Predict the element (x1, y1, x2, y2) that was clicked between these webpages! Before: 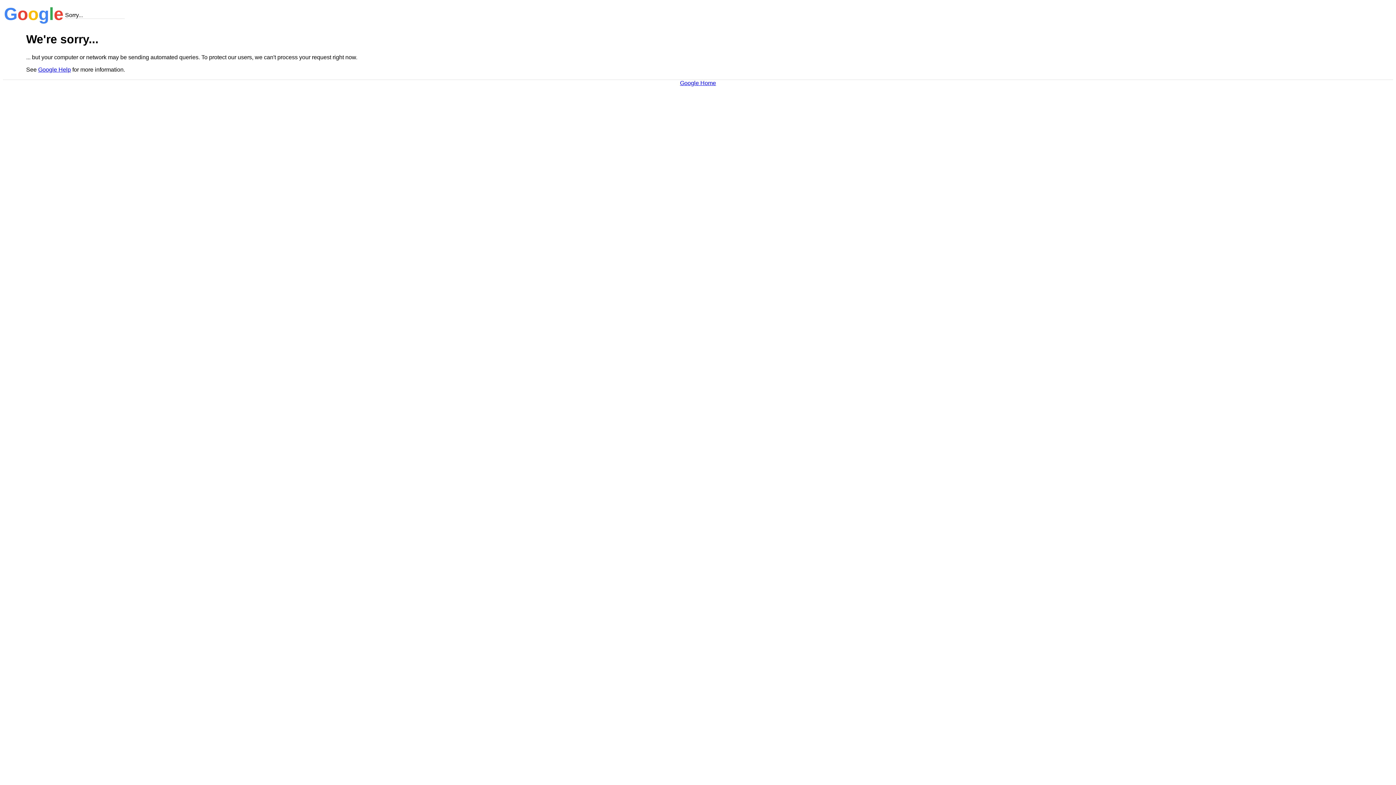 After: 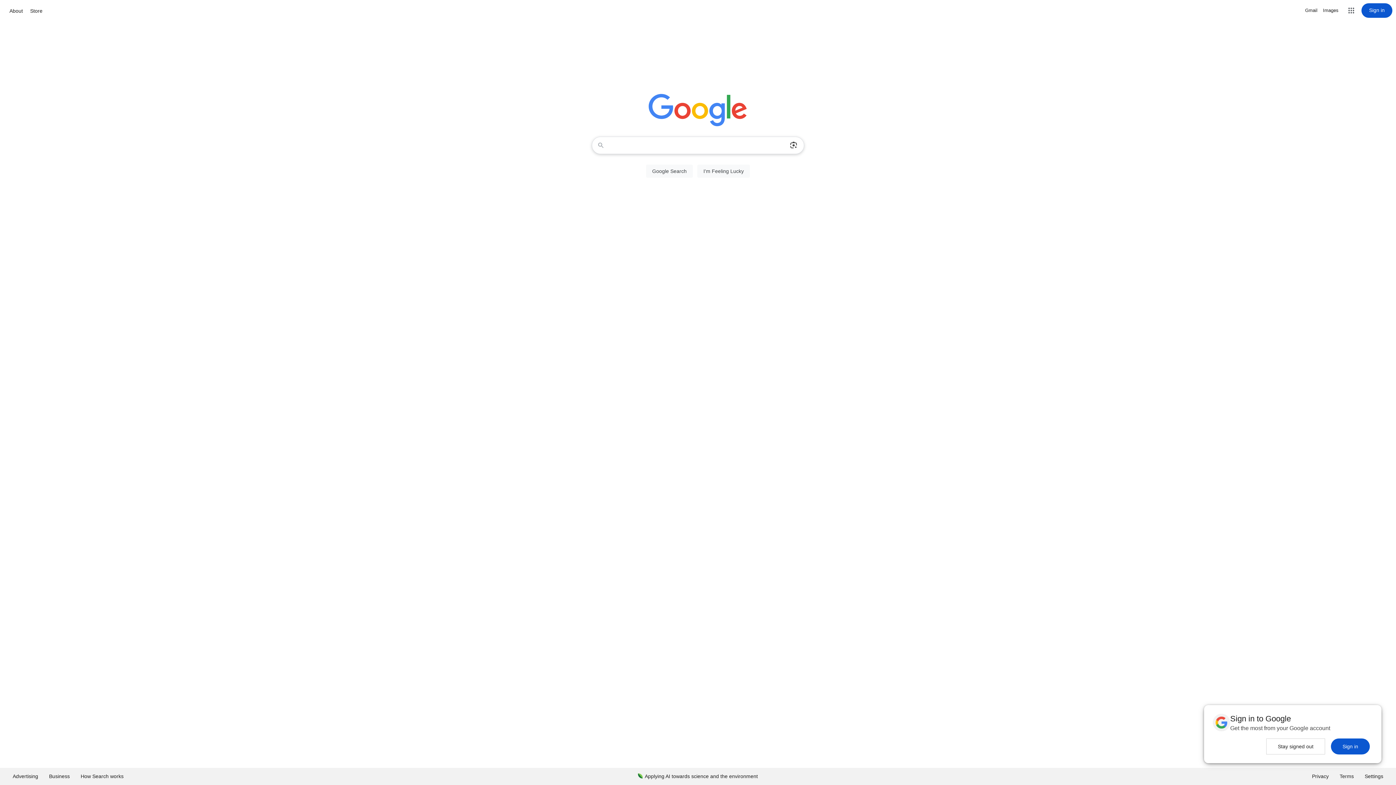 Action: bbox: (680, 79, 716, 86) label: Google Home